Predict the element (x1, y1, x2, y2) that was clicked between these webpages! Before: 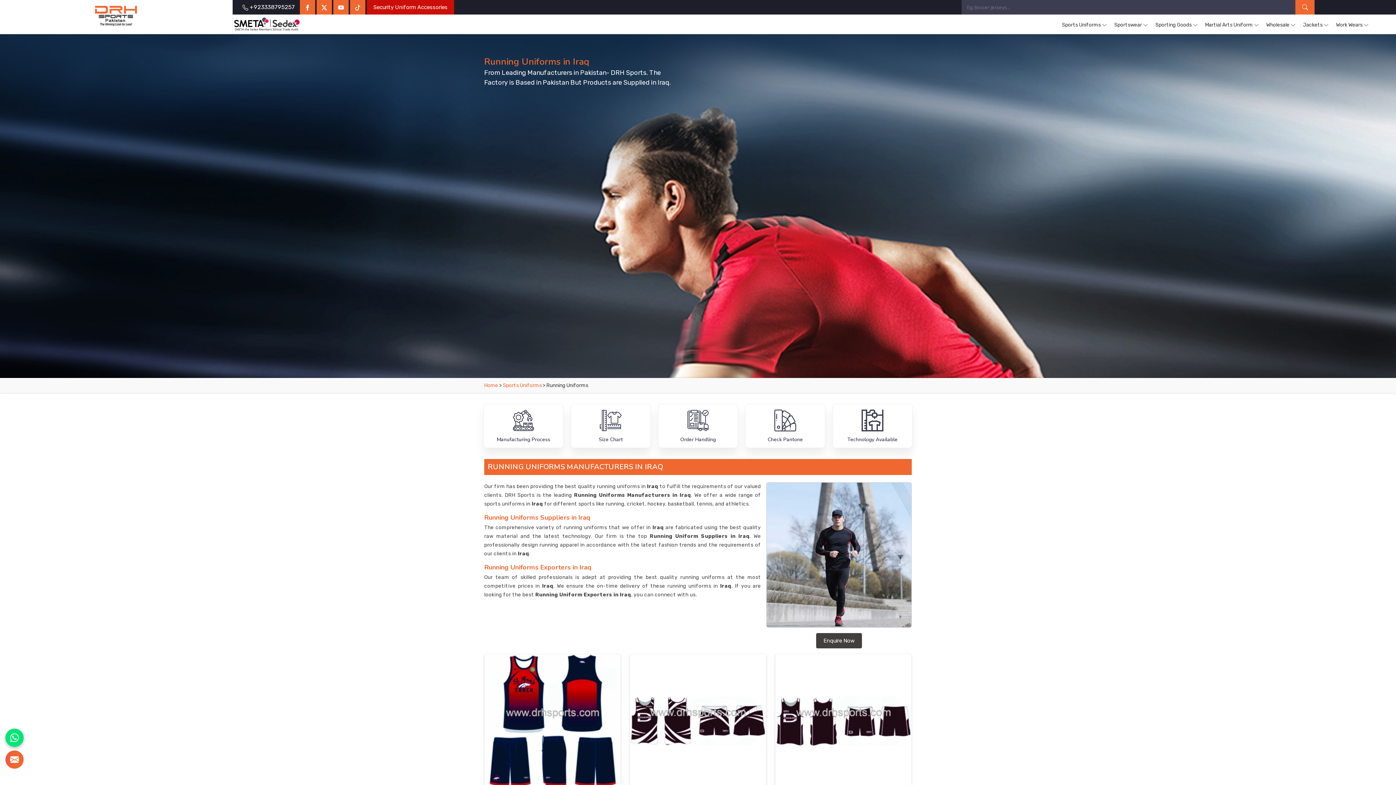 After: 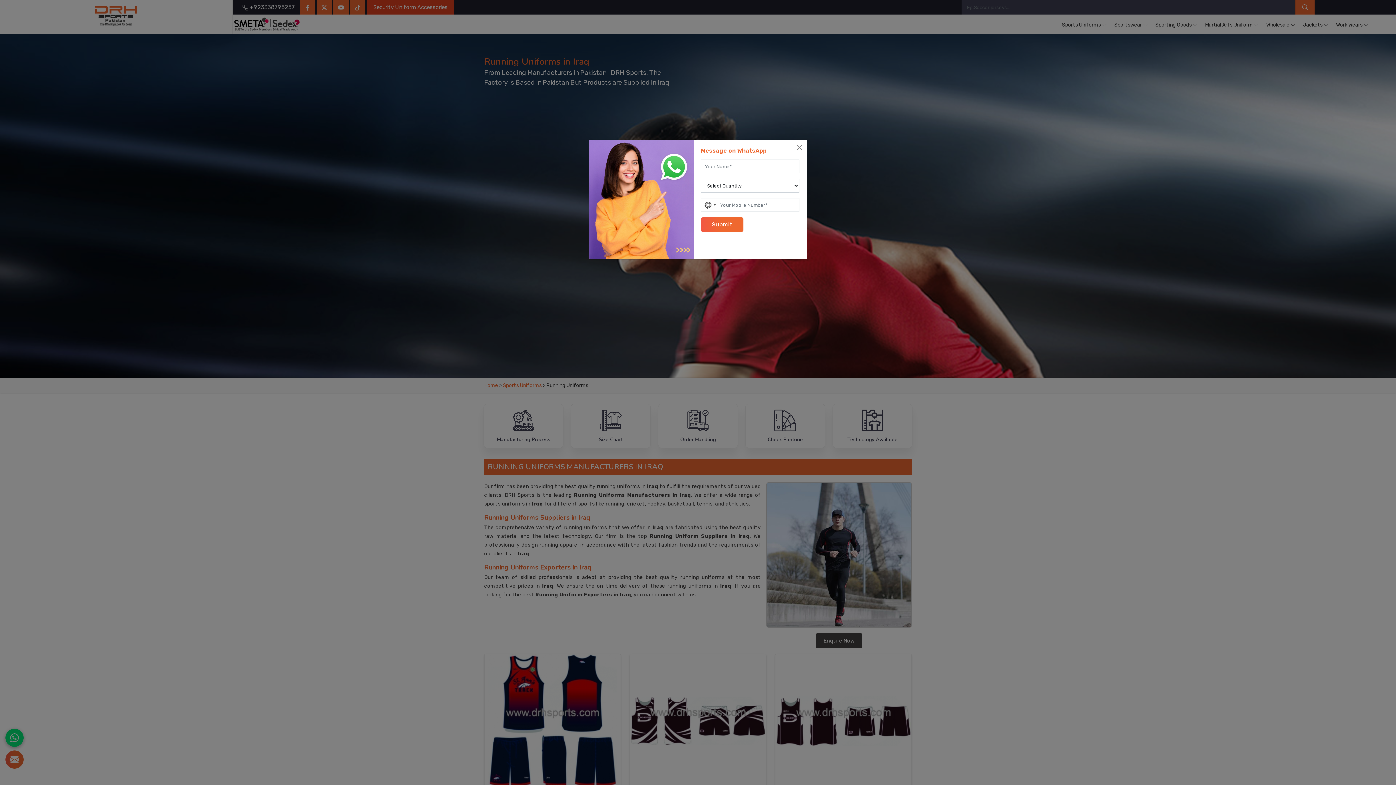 Action: bbox: (5, 729, 23, 747)